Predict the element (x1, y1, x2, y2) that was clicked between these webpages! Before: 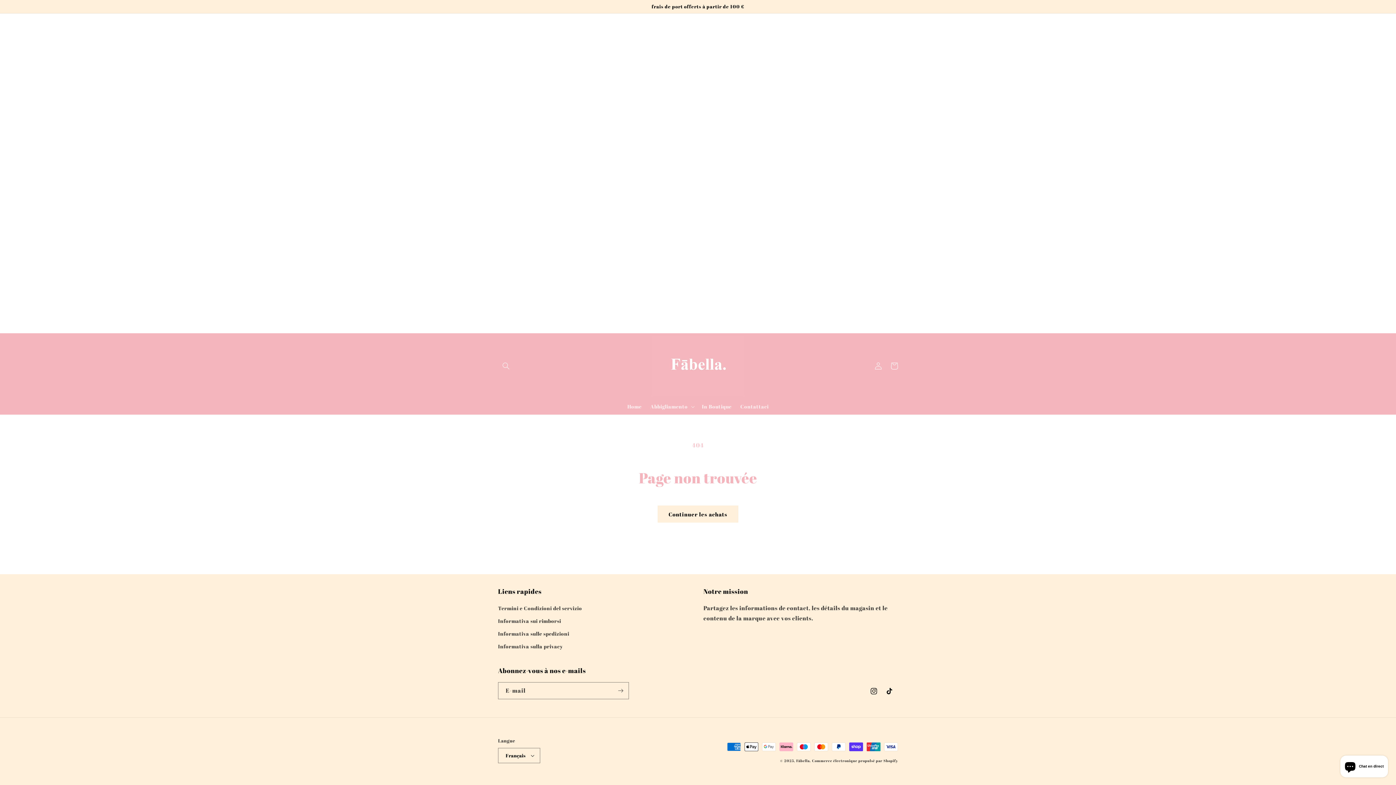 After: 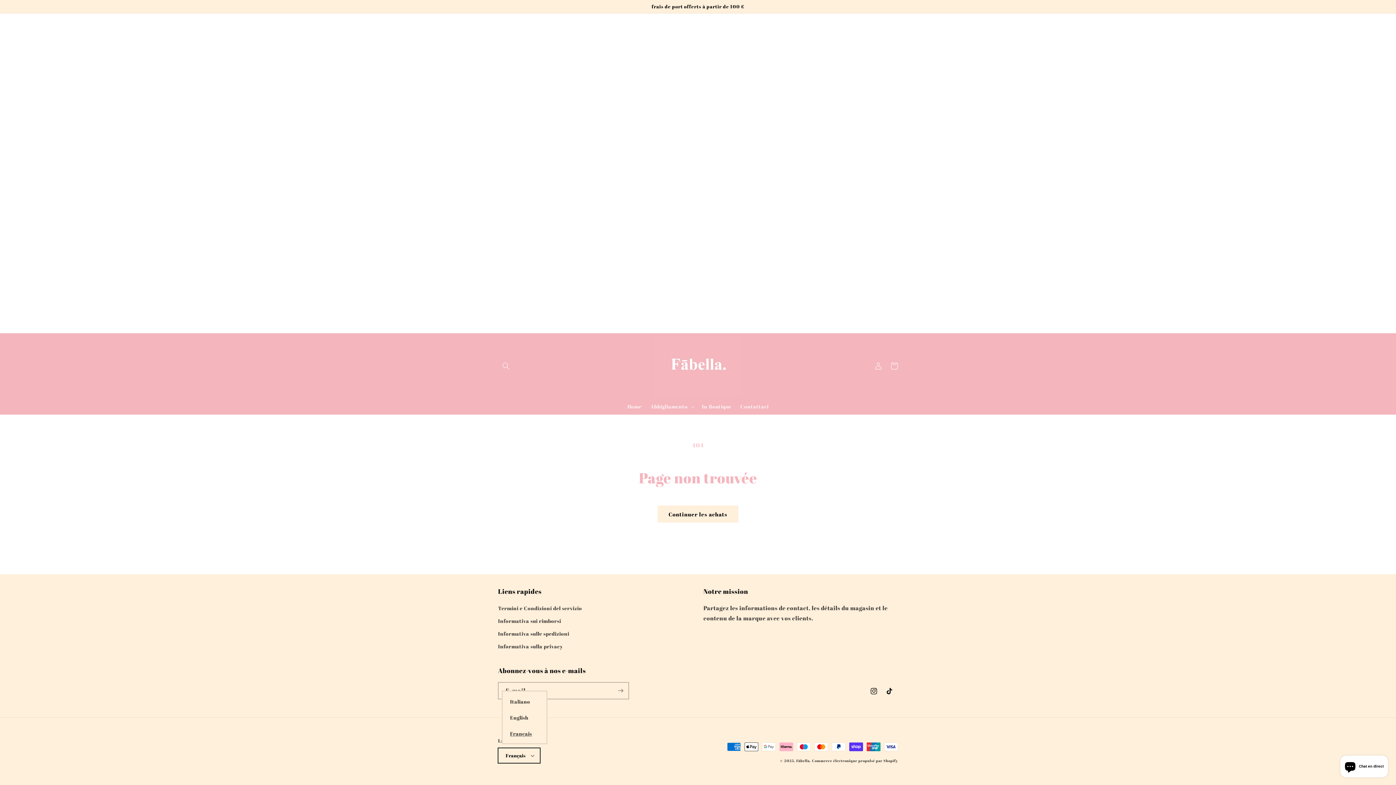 Action: bbox: (498, 748, 540, 763) label: Français